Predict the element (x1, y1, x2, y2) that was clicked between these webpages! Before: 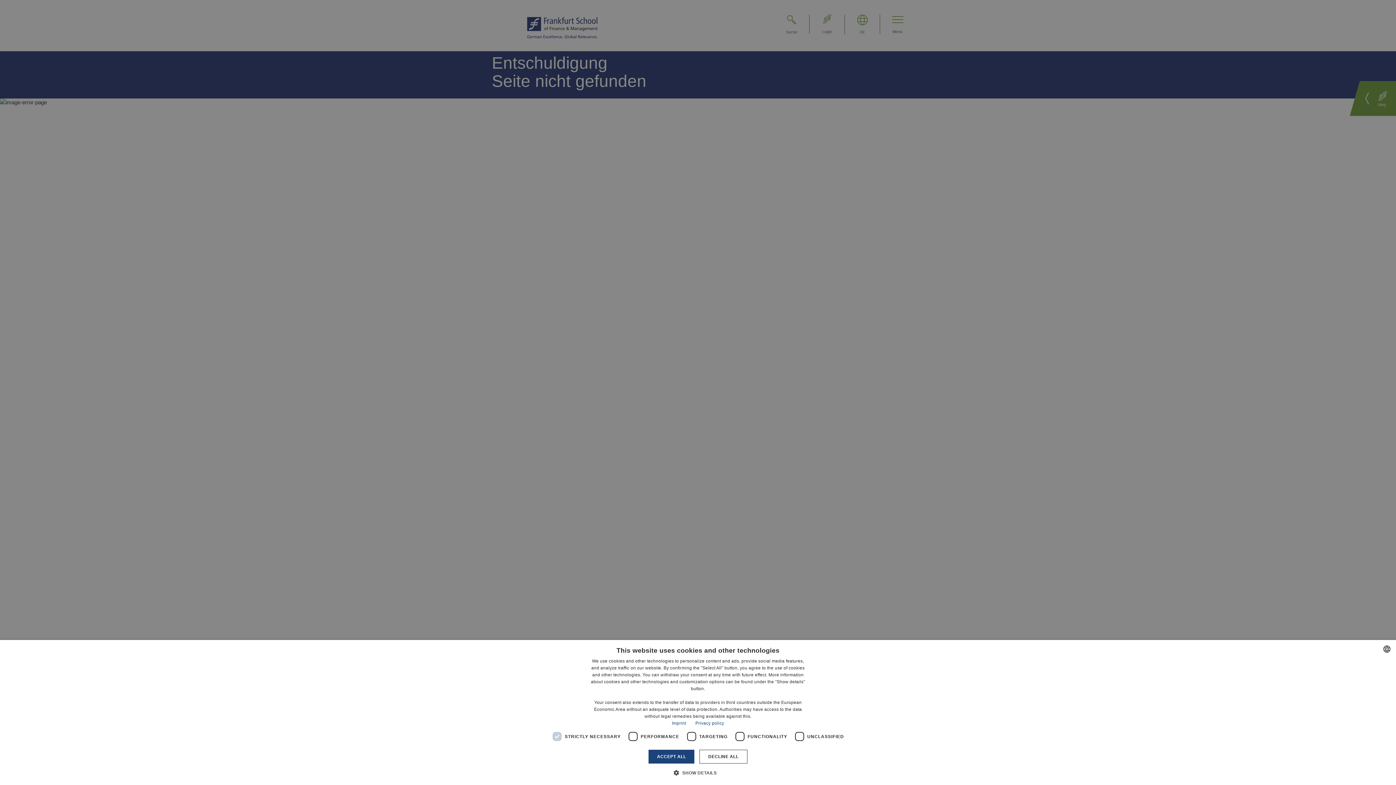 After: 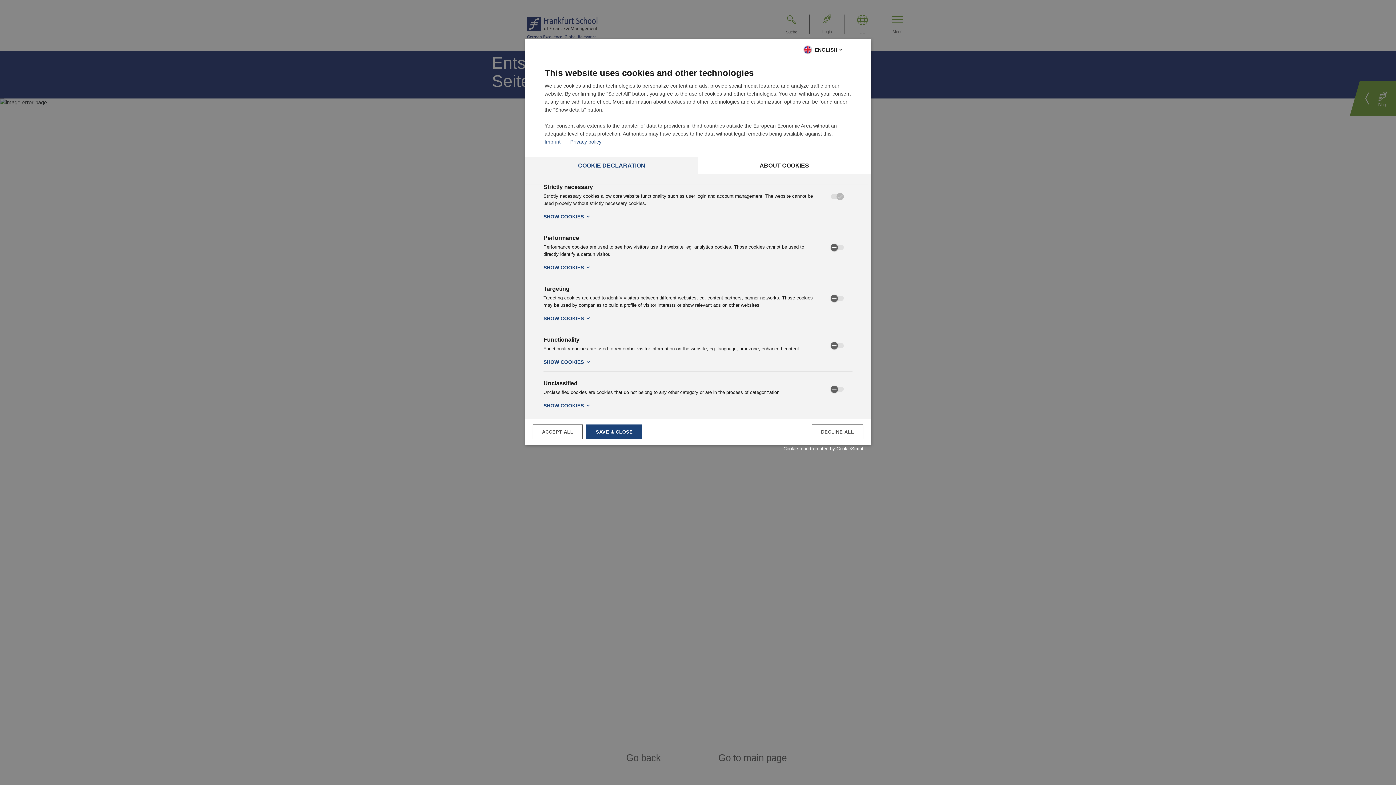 Action: bbox: (679, 769, 716, 776) label:  SHOW DETAILS